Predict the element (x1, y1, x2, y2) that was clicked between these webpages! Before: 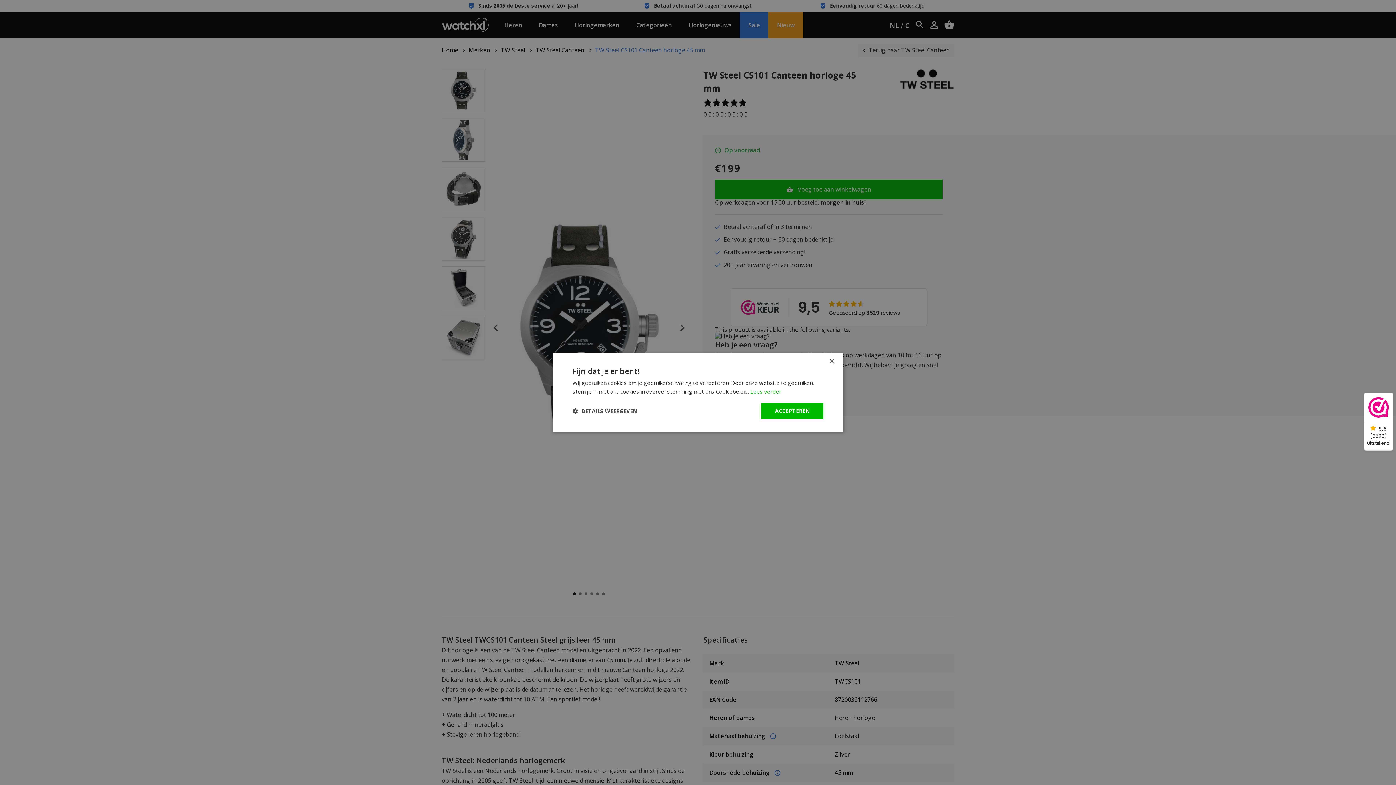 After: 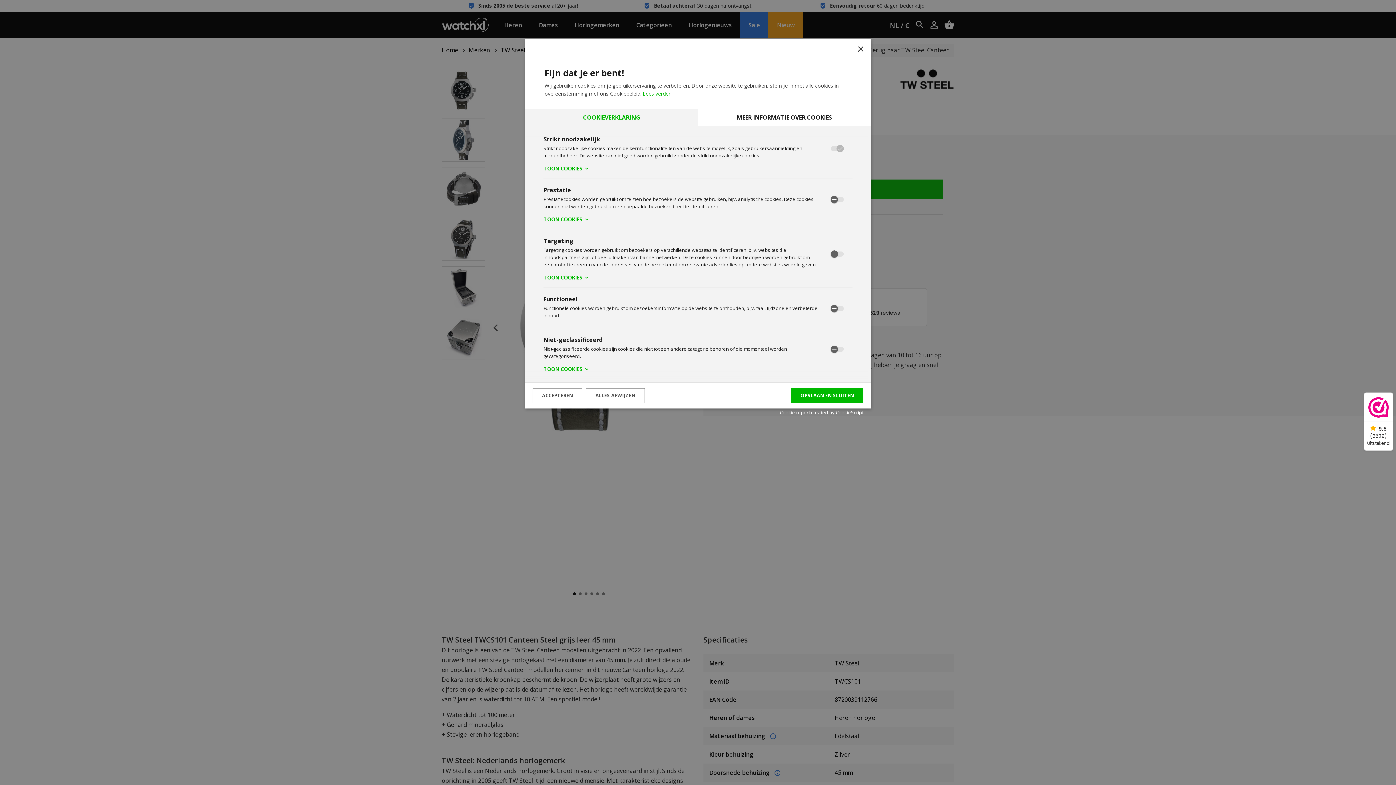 Action: bbox: (572, 408, 637, 414) label:  DETAILS WEERGEVEN